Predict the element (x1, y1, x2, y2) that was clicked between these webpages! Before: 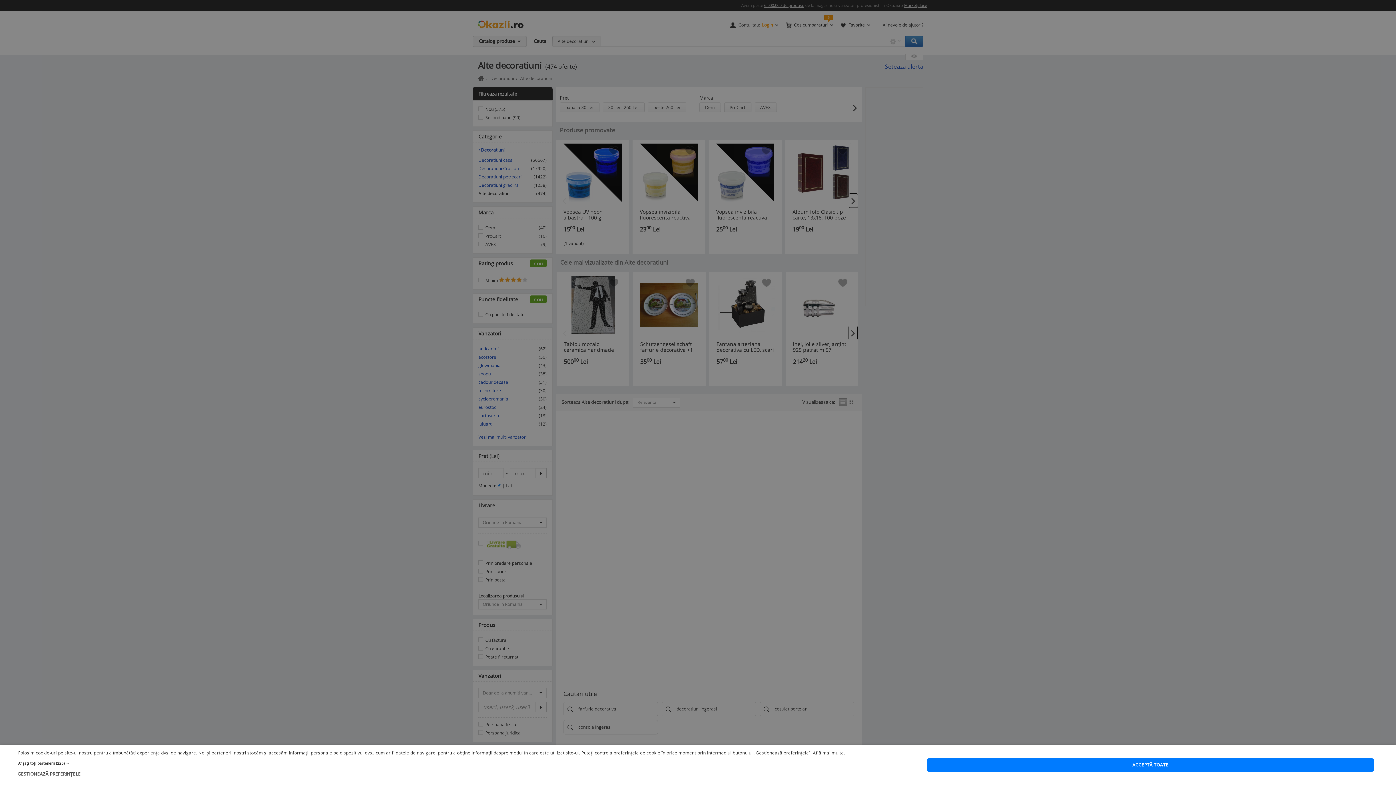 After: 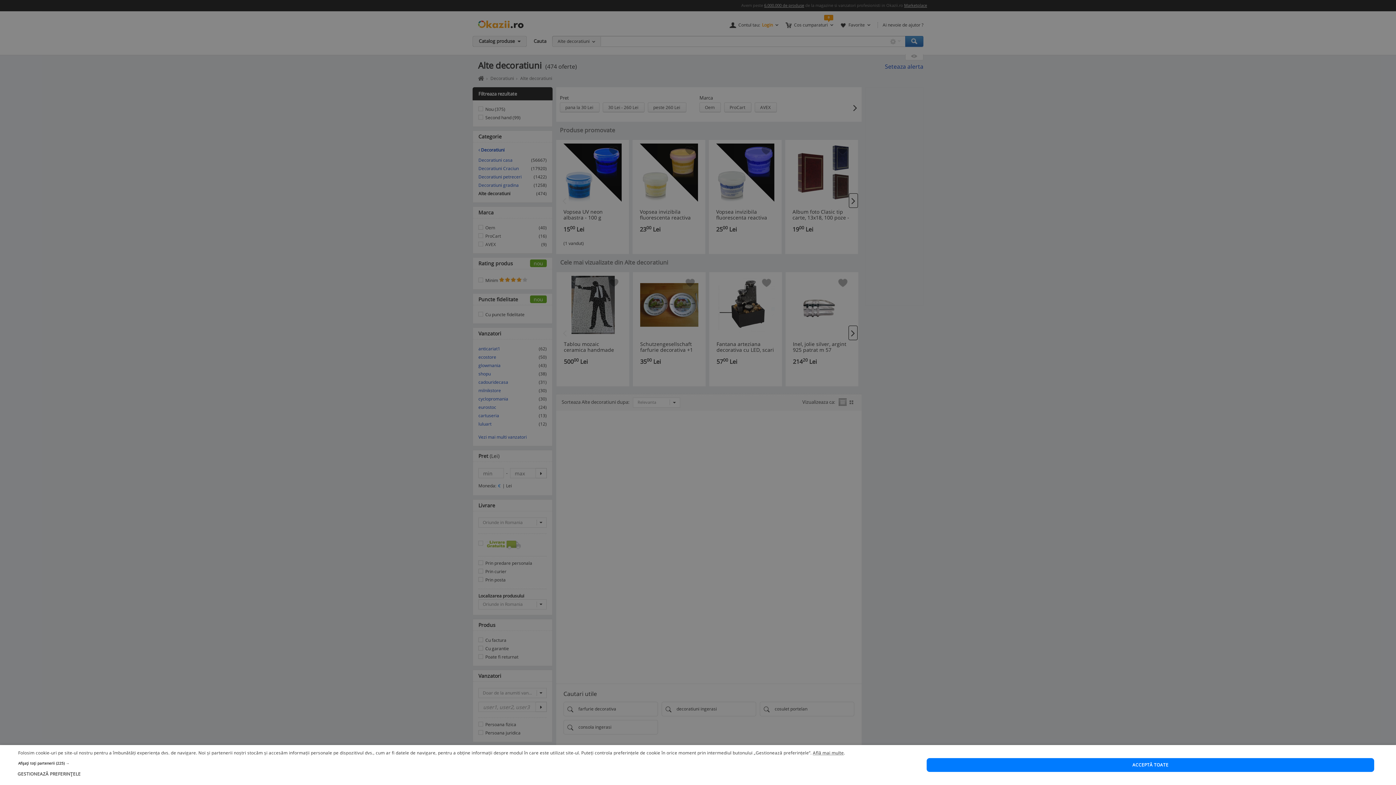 Action: label: Află mai multe bbox: (813, 750, 844, 756)